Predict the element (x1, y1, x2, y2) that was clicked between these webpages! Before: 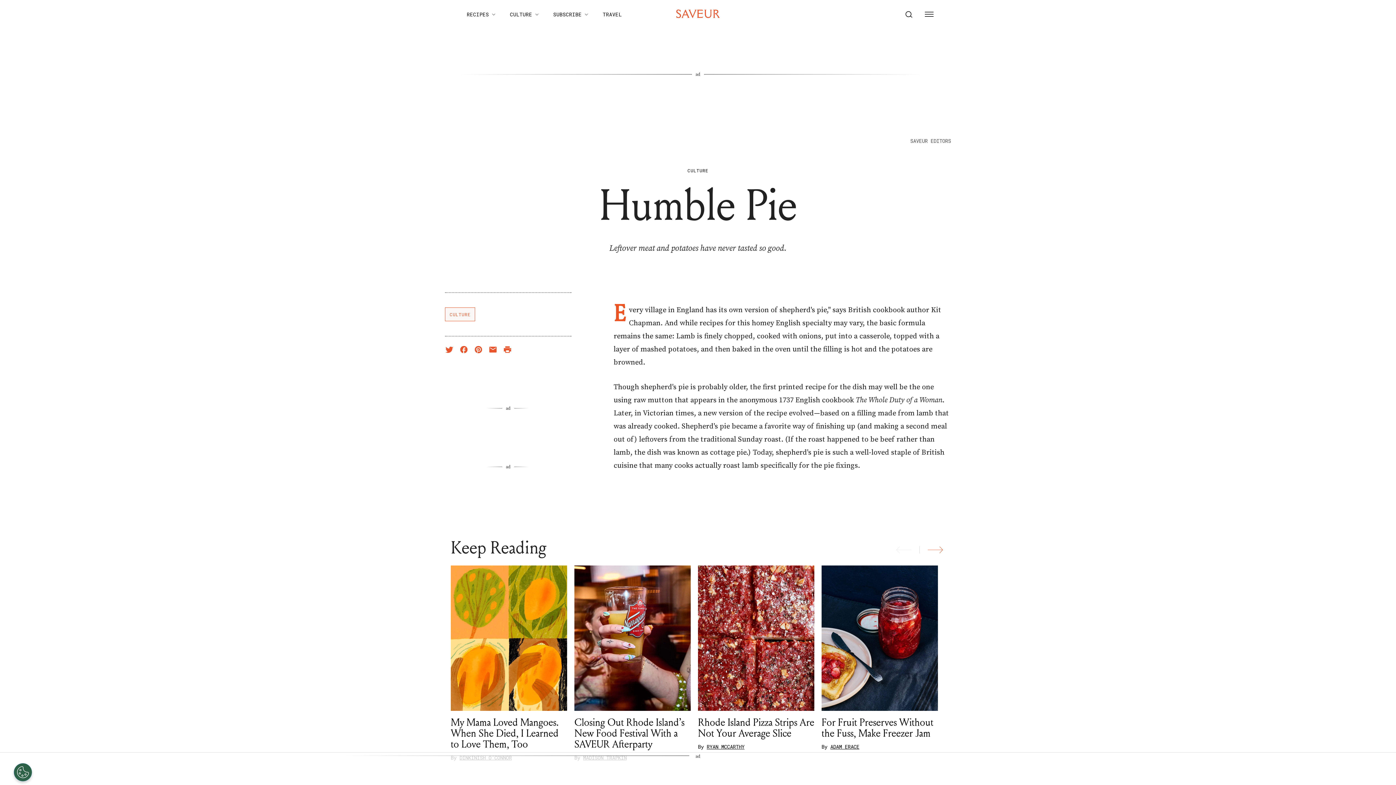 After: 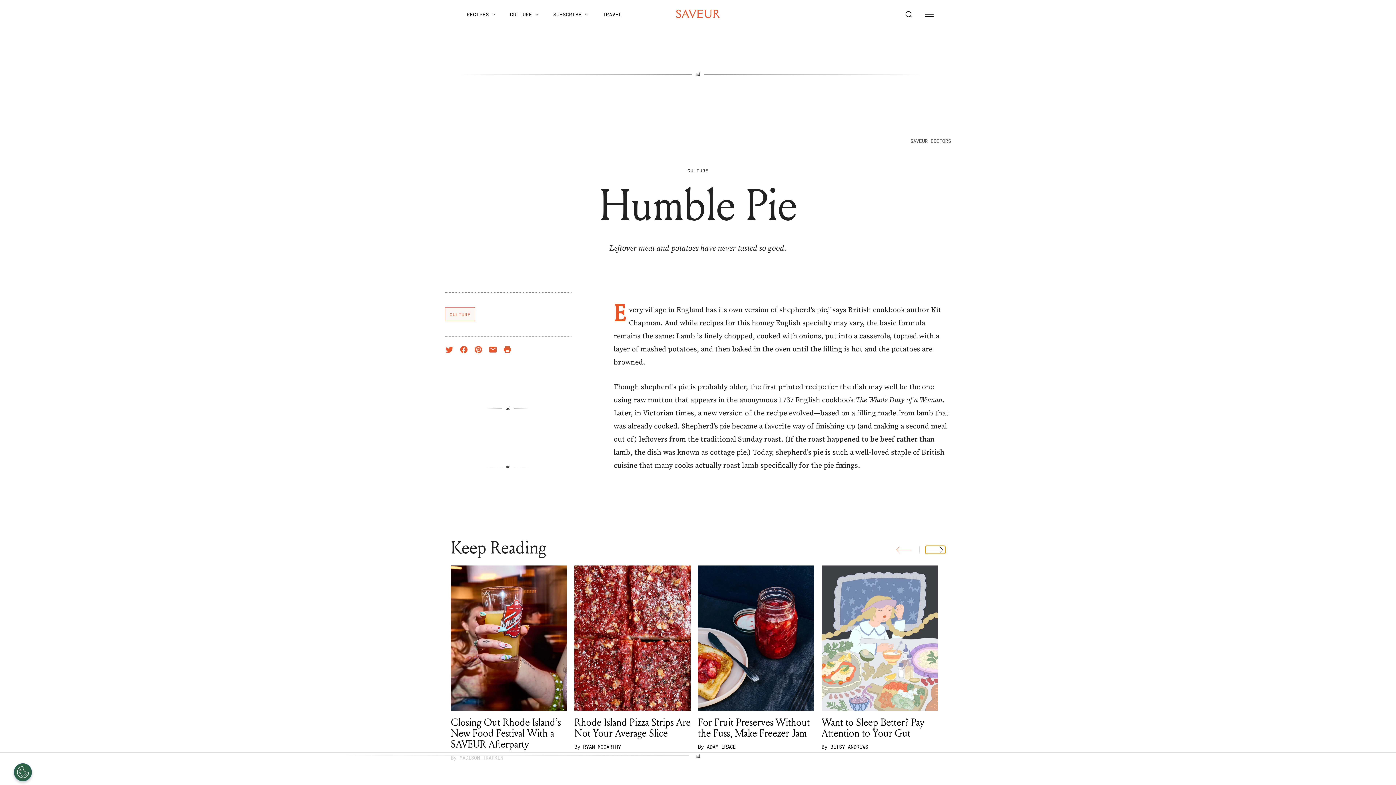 Action: label: next bbox: (925, 546, 945, 554)